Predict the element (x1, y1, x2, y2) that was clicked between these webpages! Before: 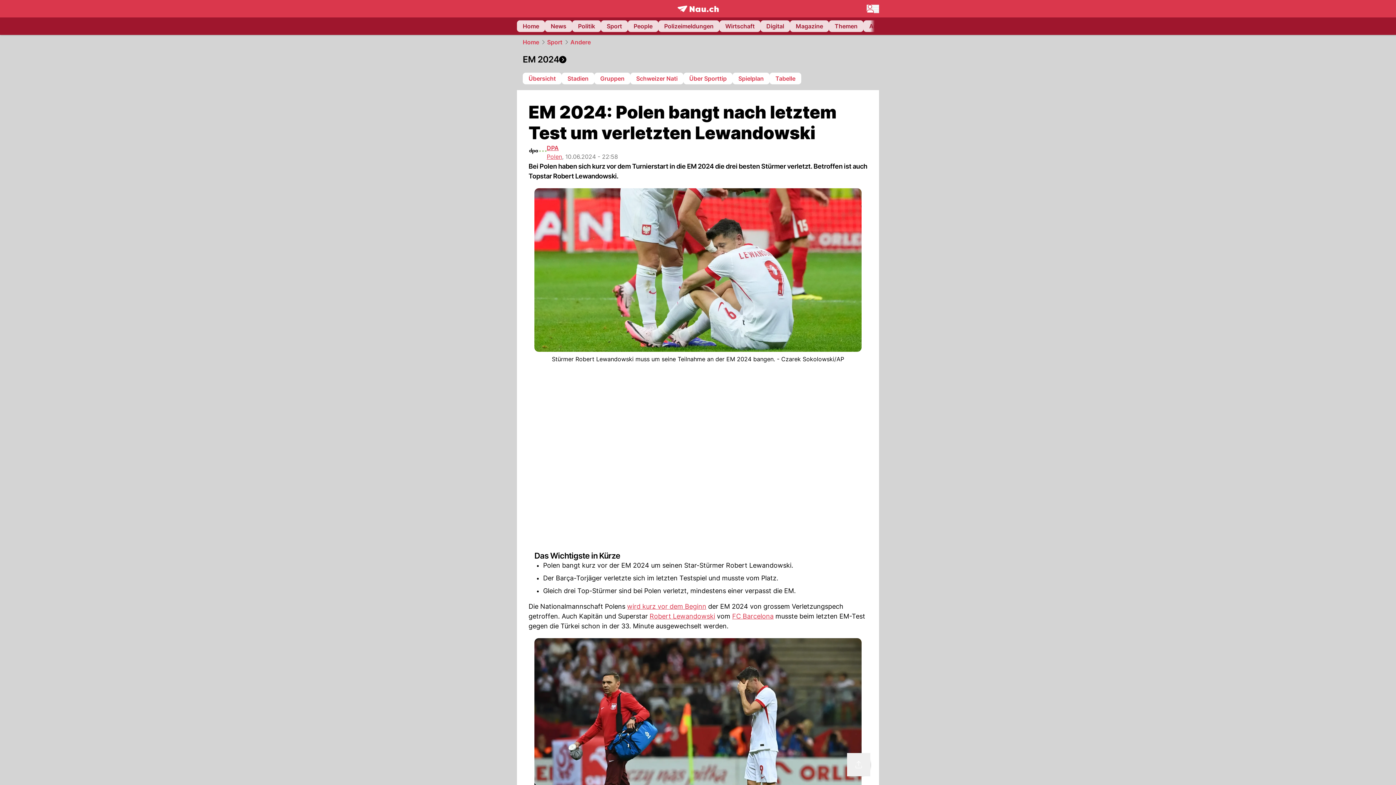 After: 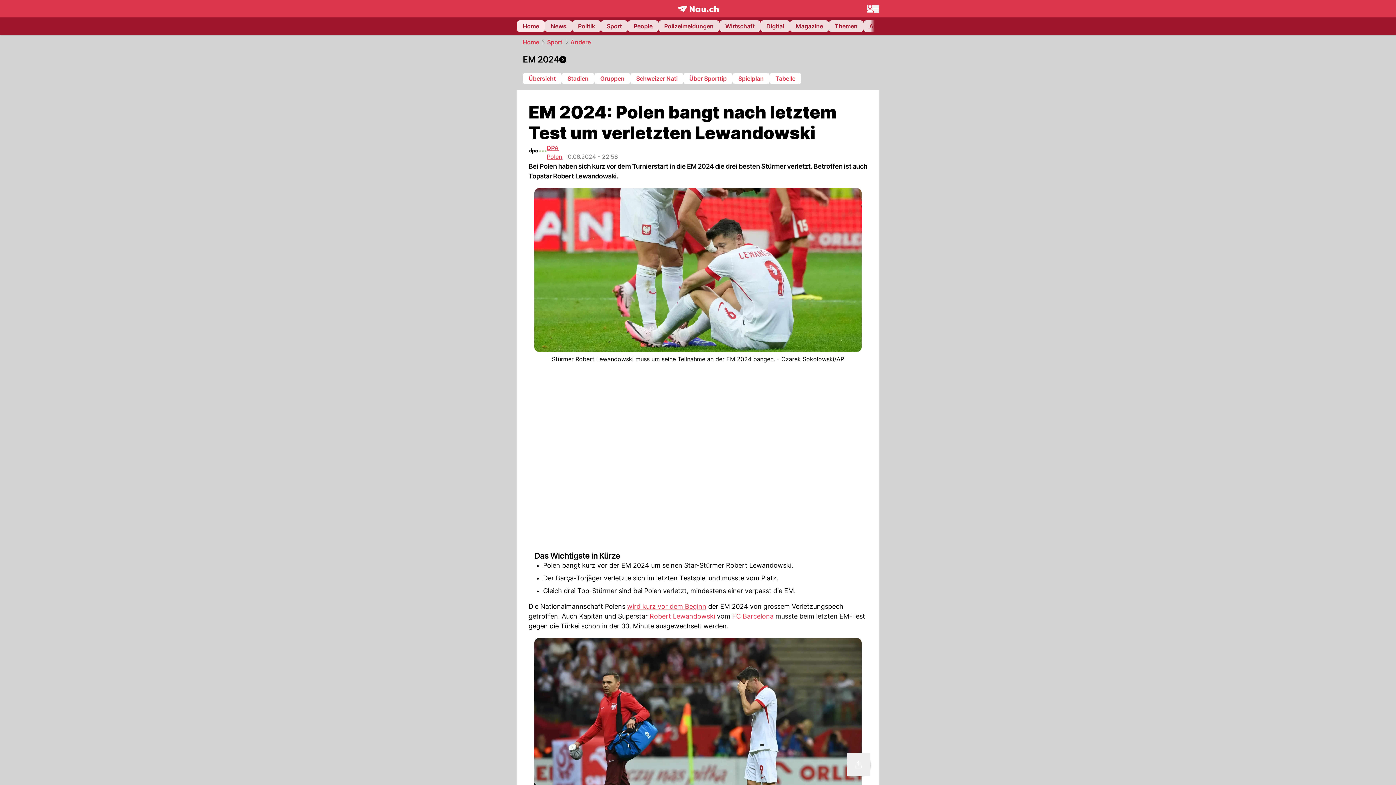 Action: label: Home bbox: (517, 20, 545, 32)